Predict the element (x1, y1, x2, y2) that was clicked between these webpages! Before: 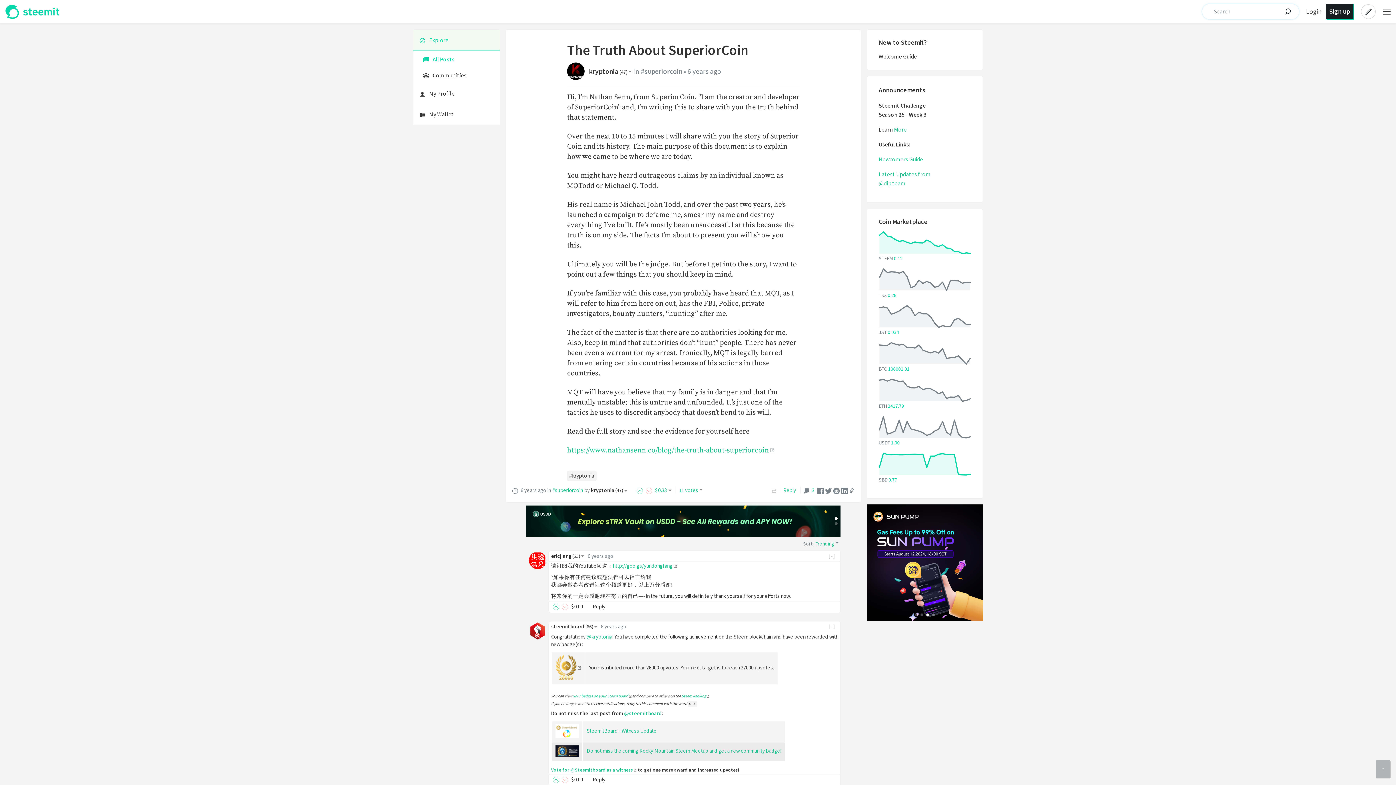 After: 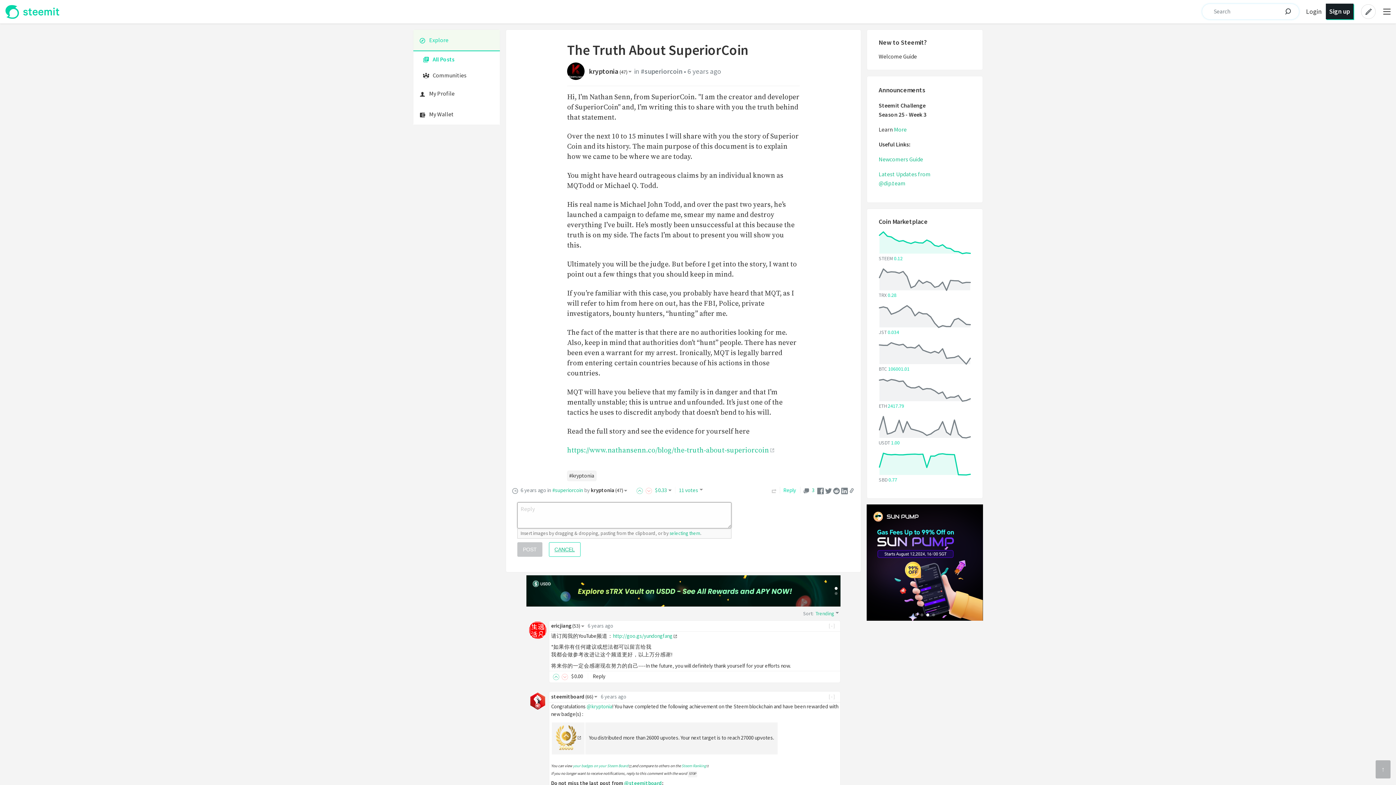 Action: label: Reply bbox: (783, 487, 796, 493)